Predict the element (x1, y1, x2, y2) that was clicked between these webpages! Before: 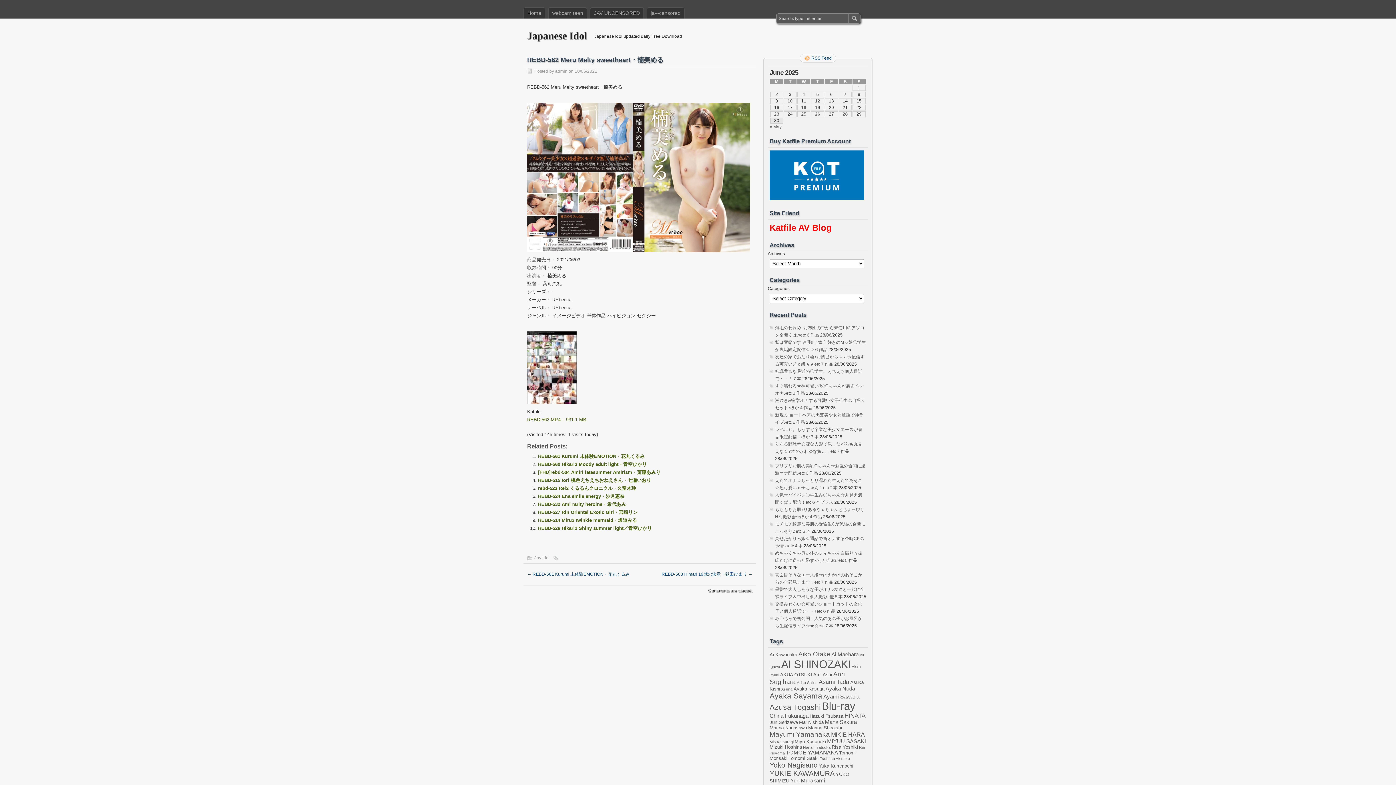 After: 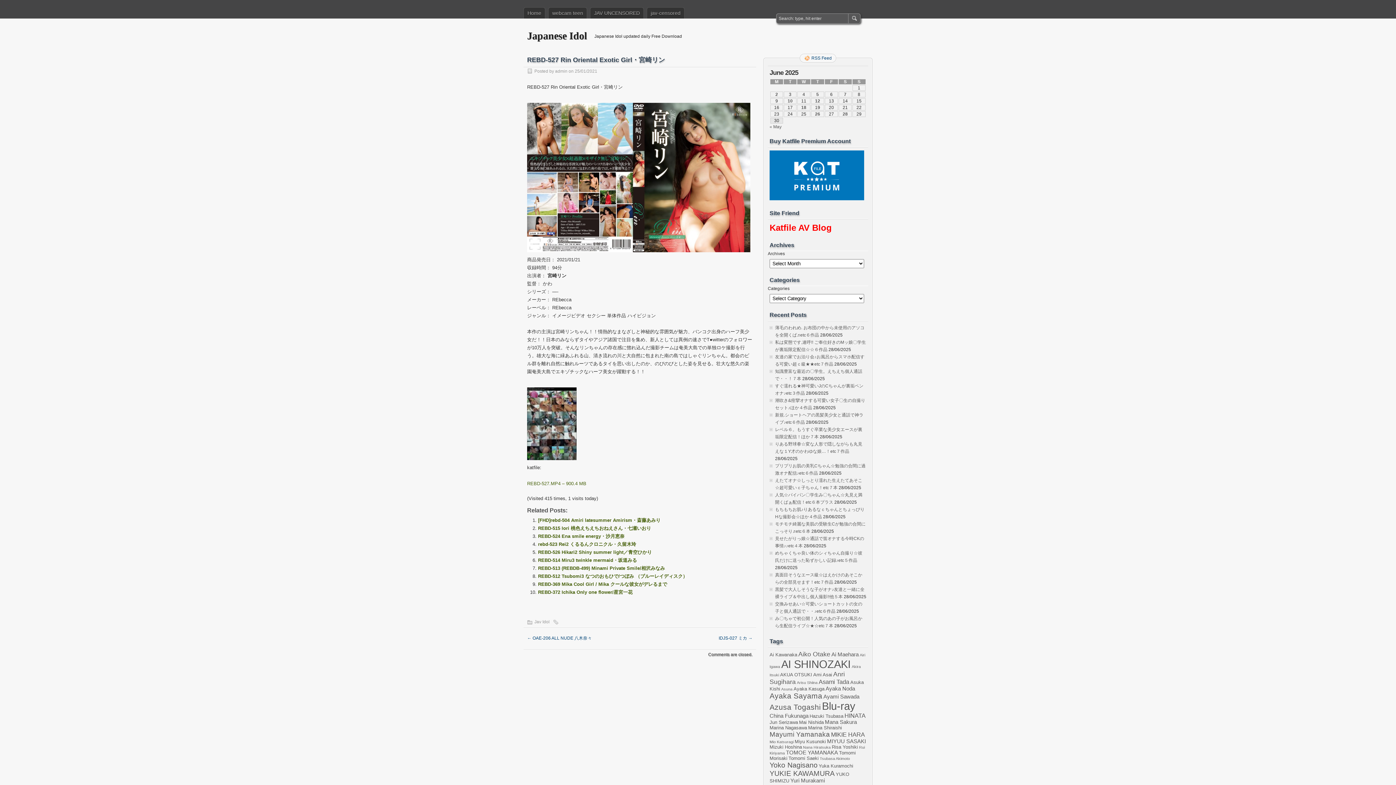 Action: label: REBD-527 Rin Oriental Exotic Girl・宮崎リン bbox: (538, 509, 637, 515)